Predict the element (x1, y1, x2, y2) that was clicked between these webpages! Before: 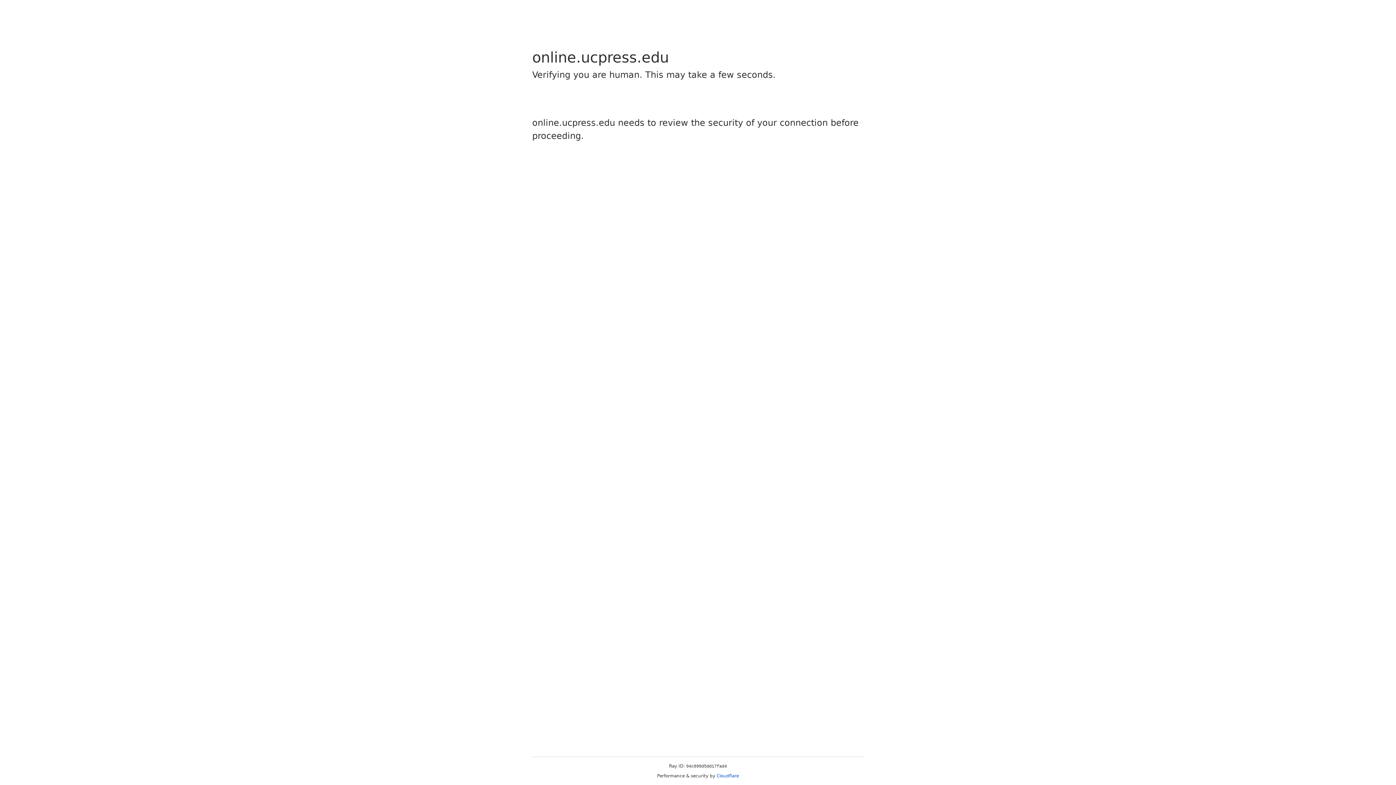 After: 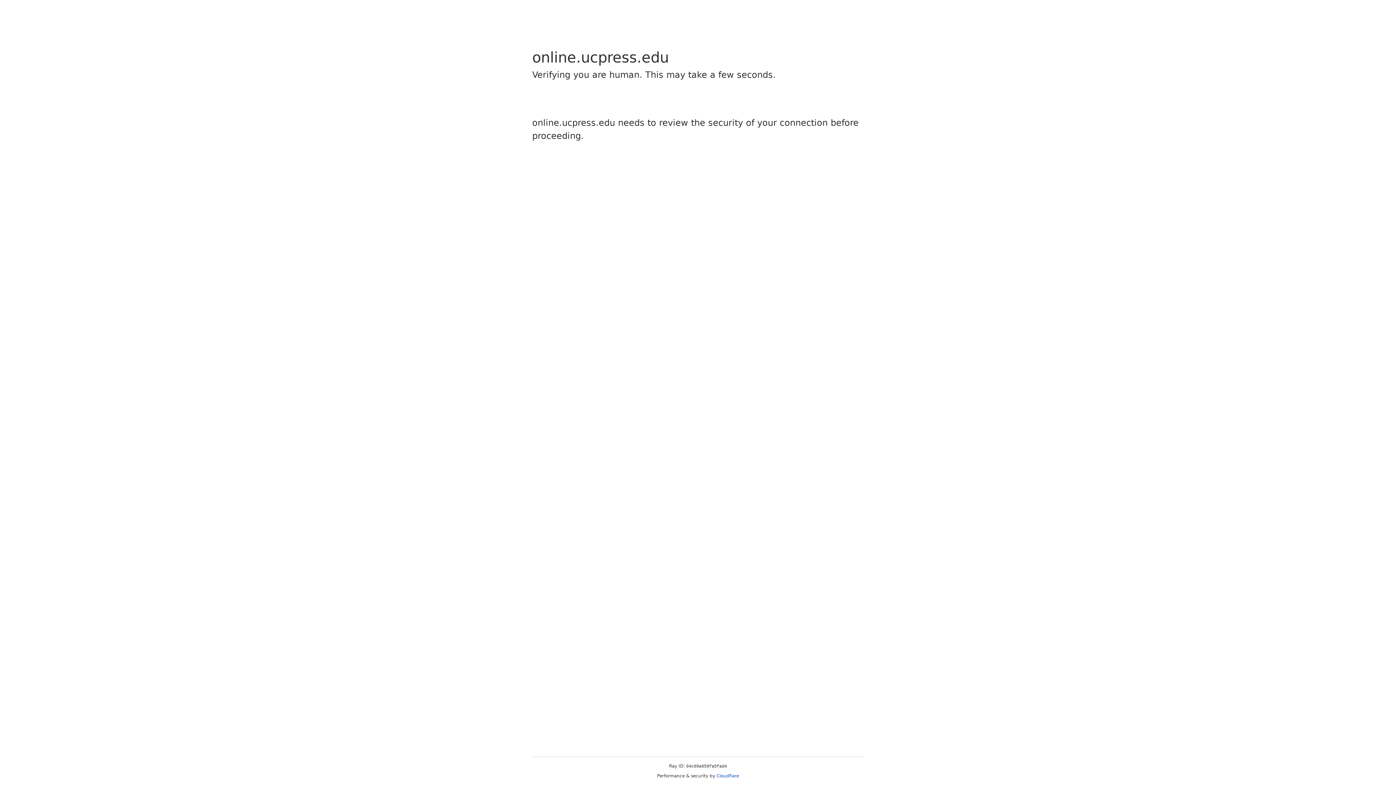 Action: bbox: (716, 773, 739, 778) label: Cloudflare